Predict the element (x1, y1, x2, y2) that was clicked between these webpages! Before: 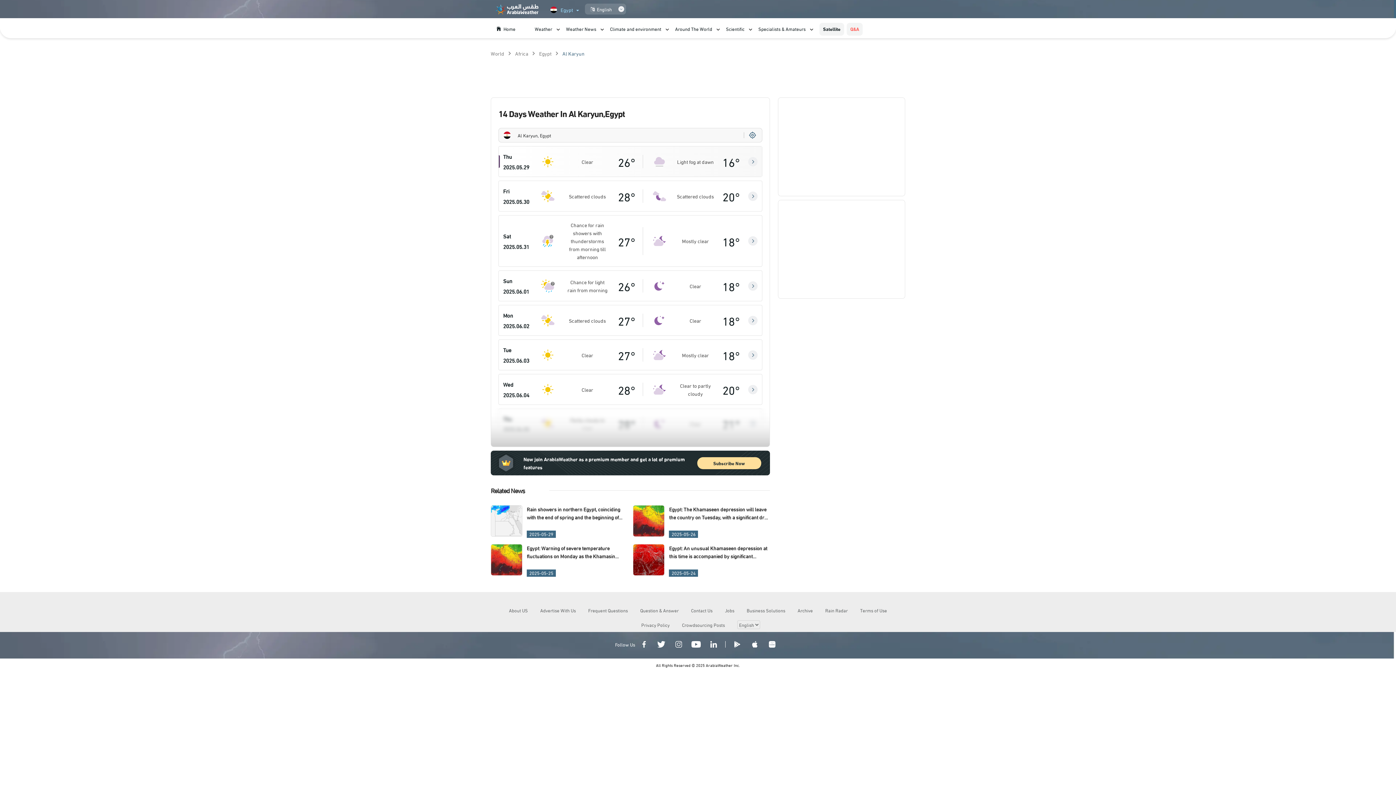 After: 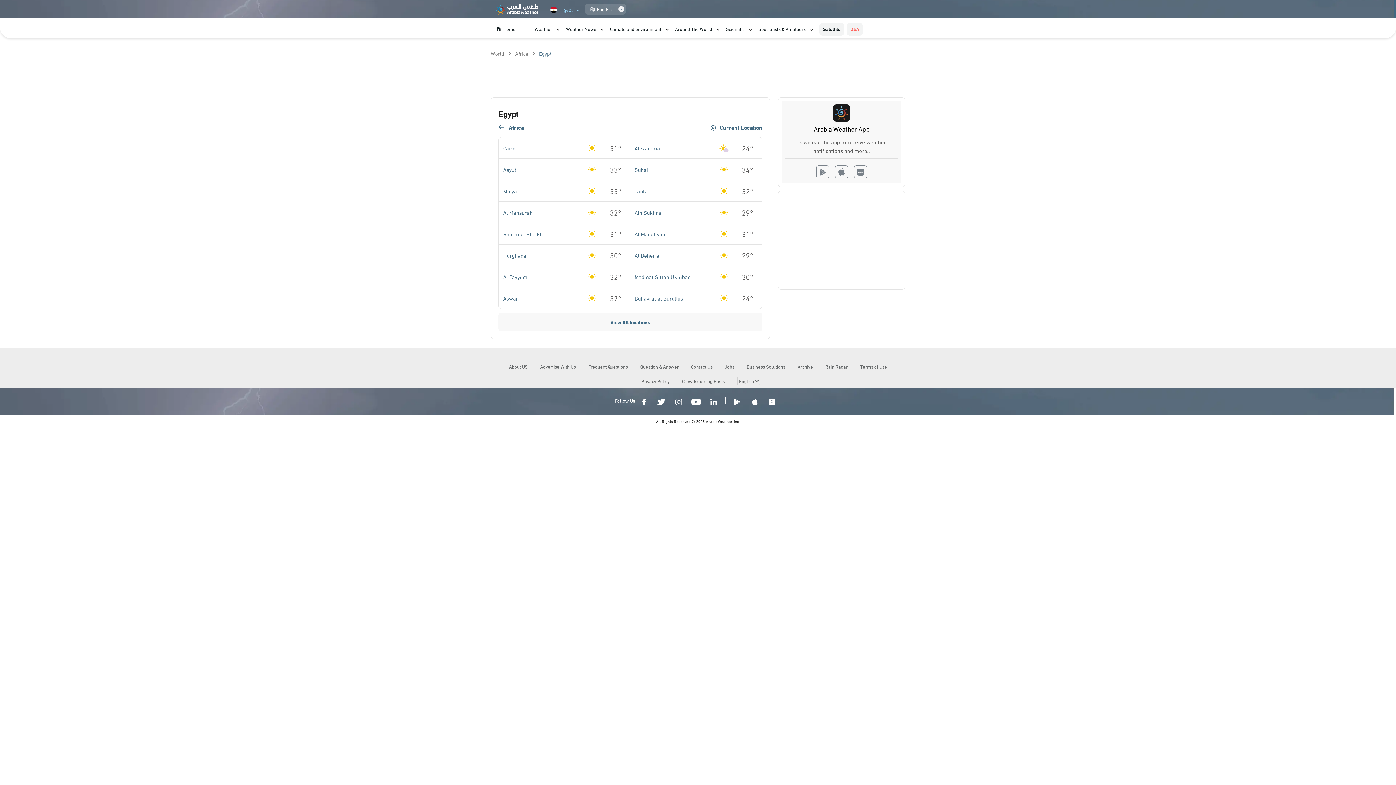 Action: bbox: (539, 49, 551, 57) label: Egypt